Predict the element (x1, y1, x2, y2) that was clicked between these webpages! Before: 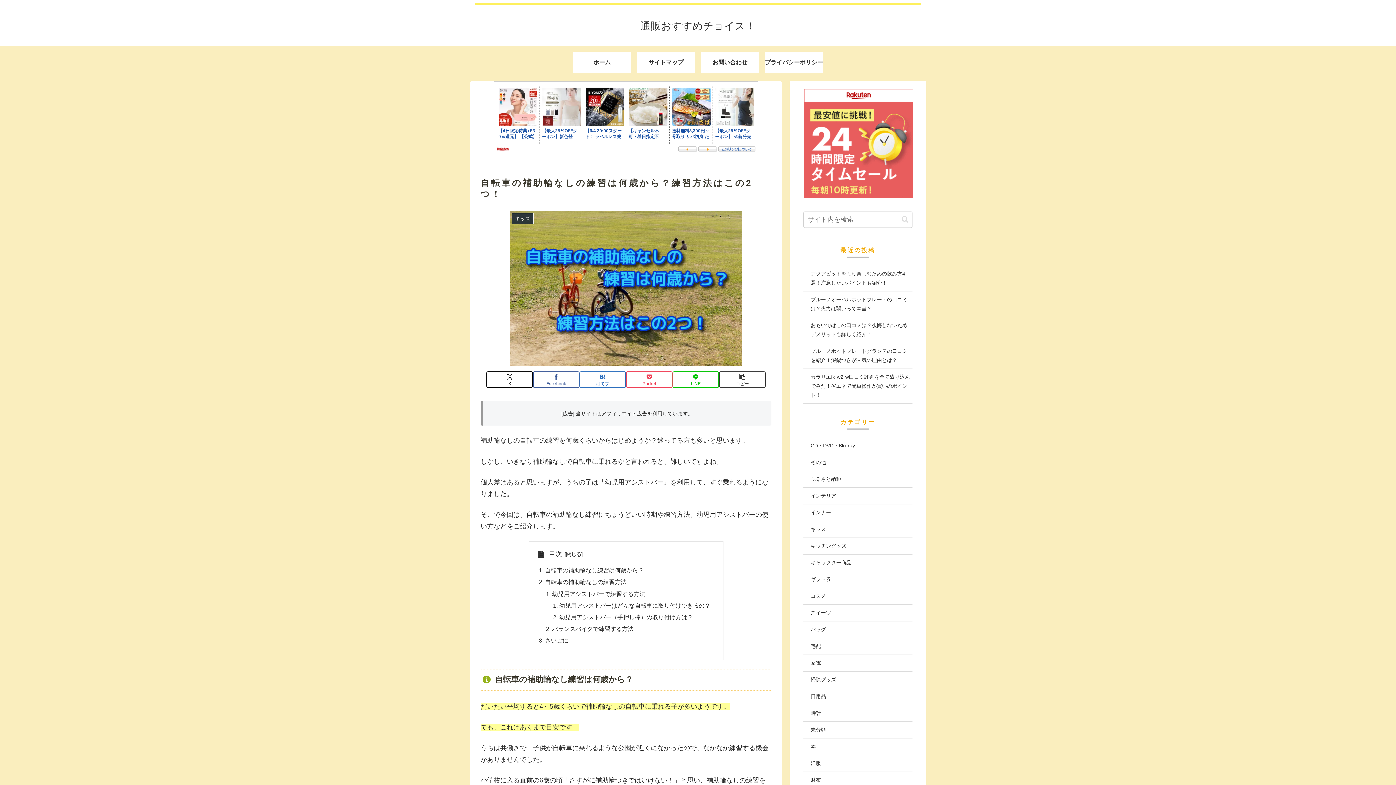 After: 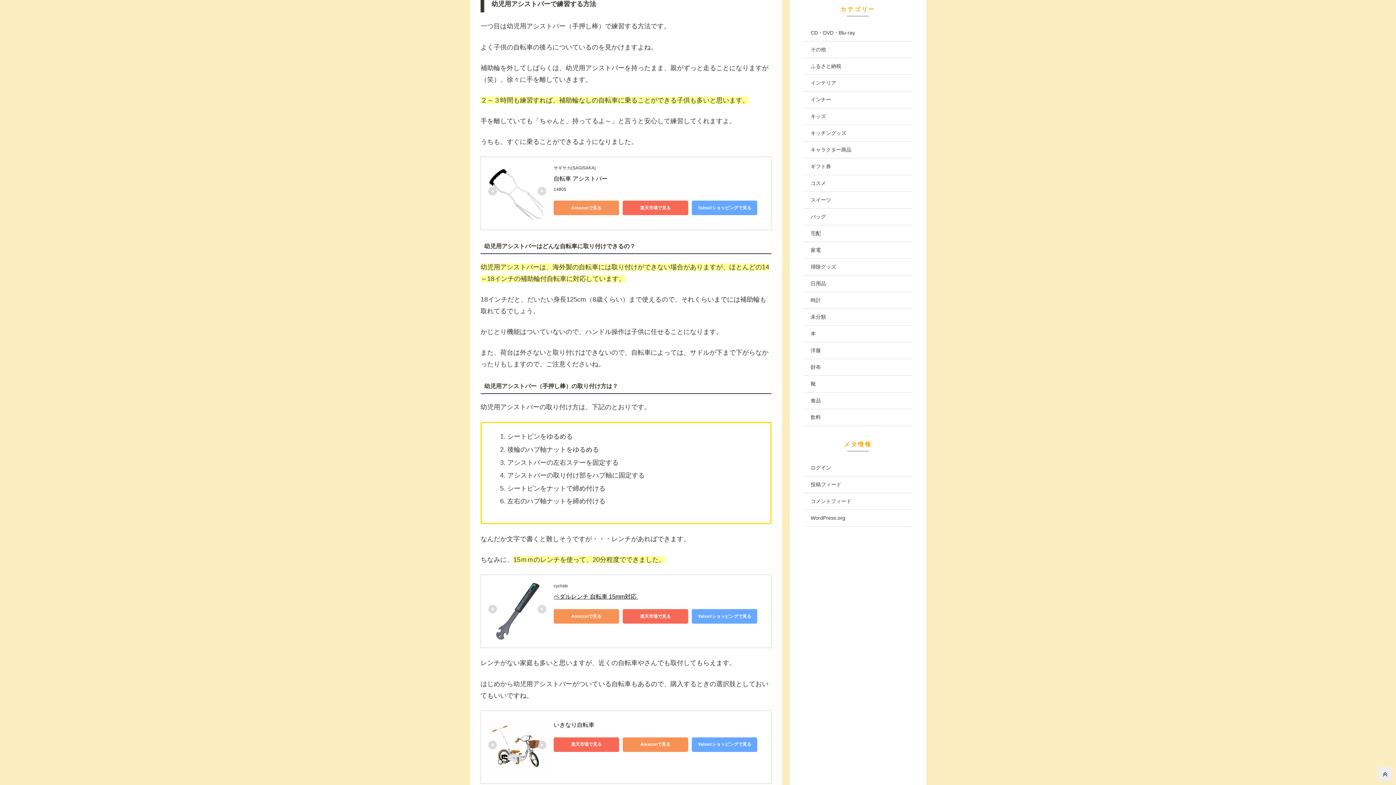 Action: bbox: (552, 590, 645, 597) label: 幼児用アシストバーで練習する方法